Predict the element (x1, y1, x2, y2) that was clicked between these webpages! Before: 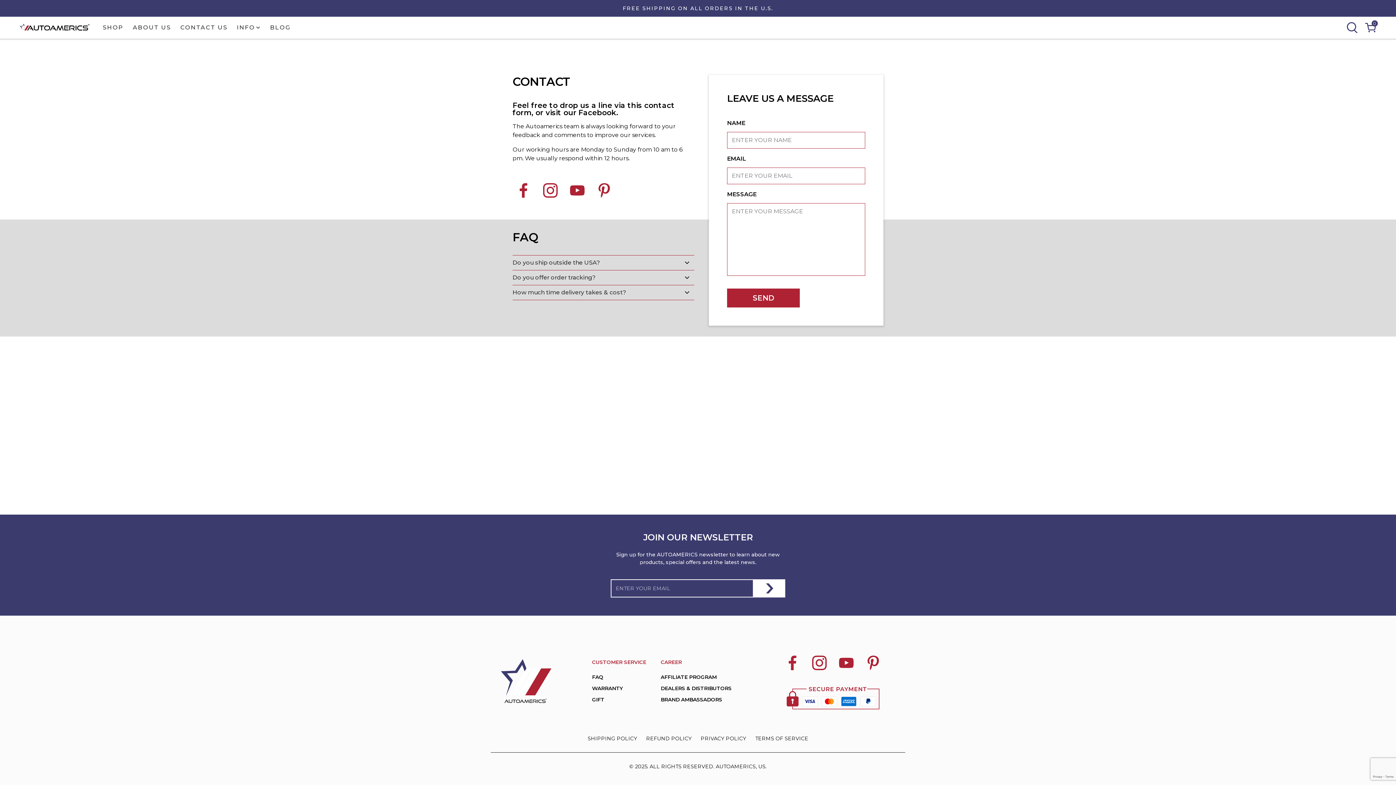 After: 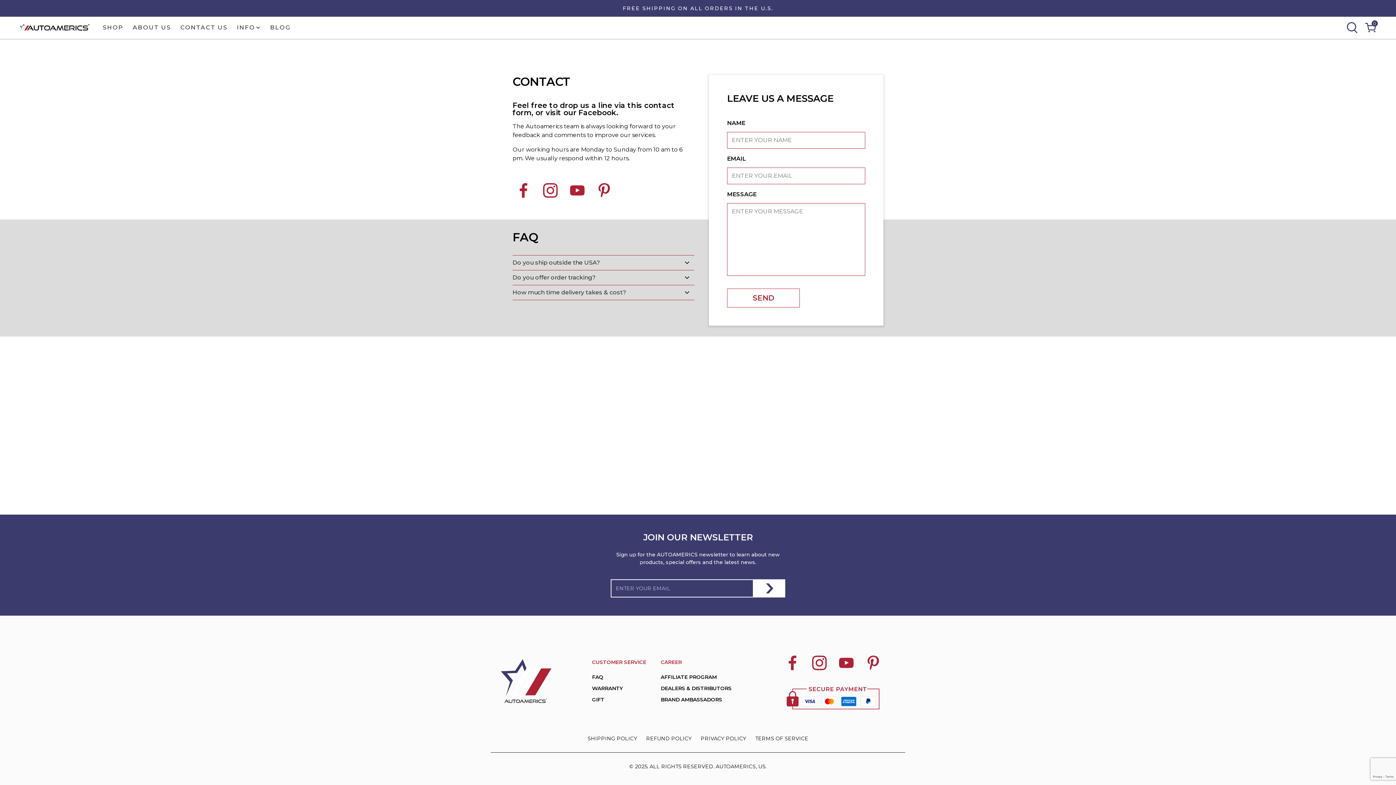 Action: bbox: (727, 288, 800, 307) label: SEND